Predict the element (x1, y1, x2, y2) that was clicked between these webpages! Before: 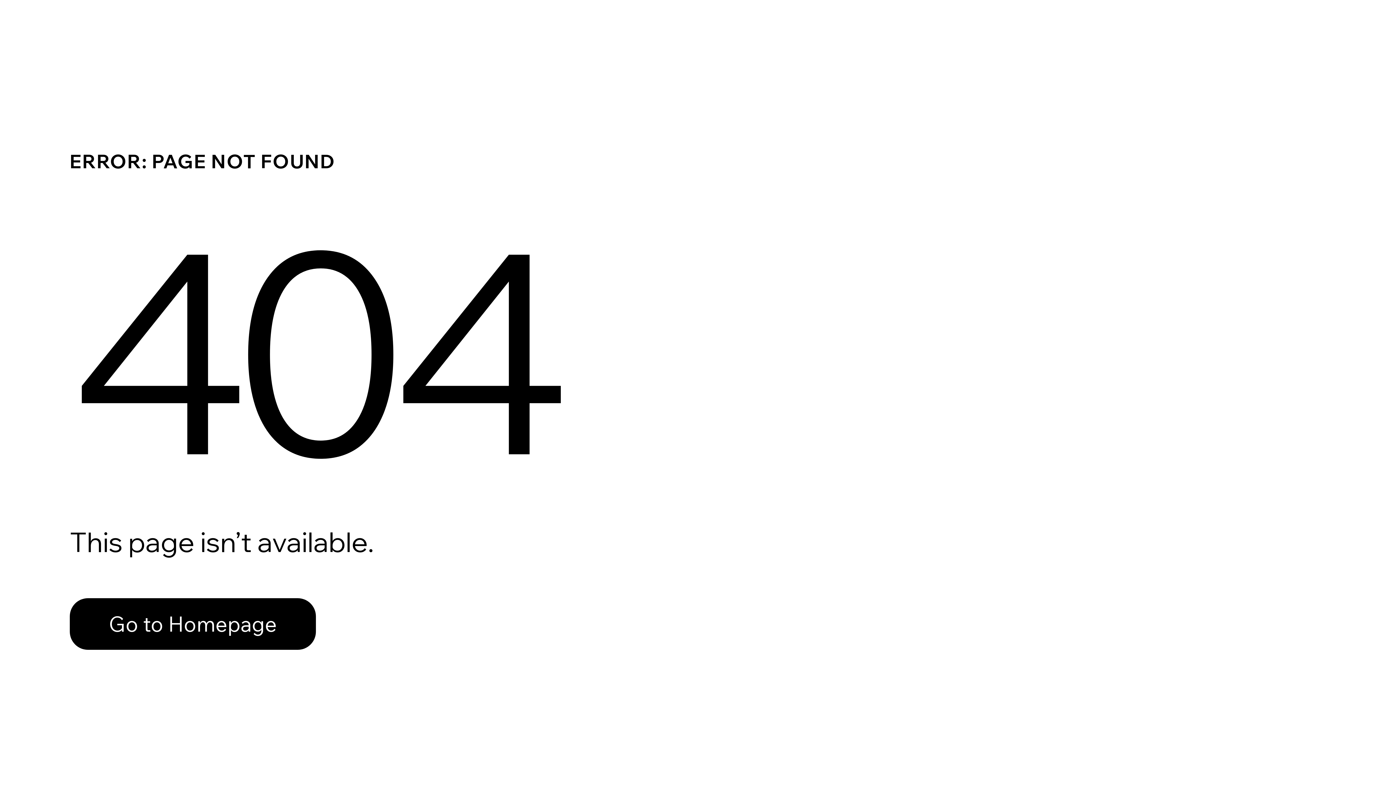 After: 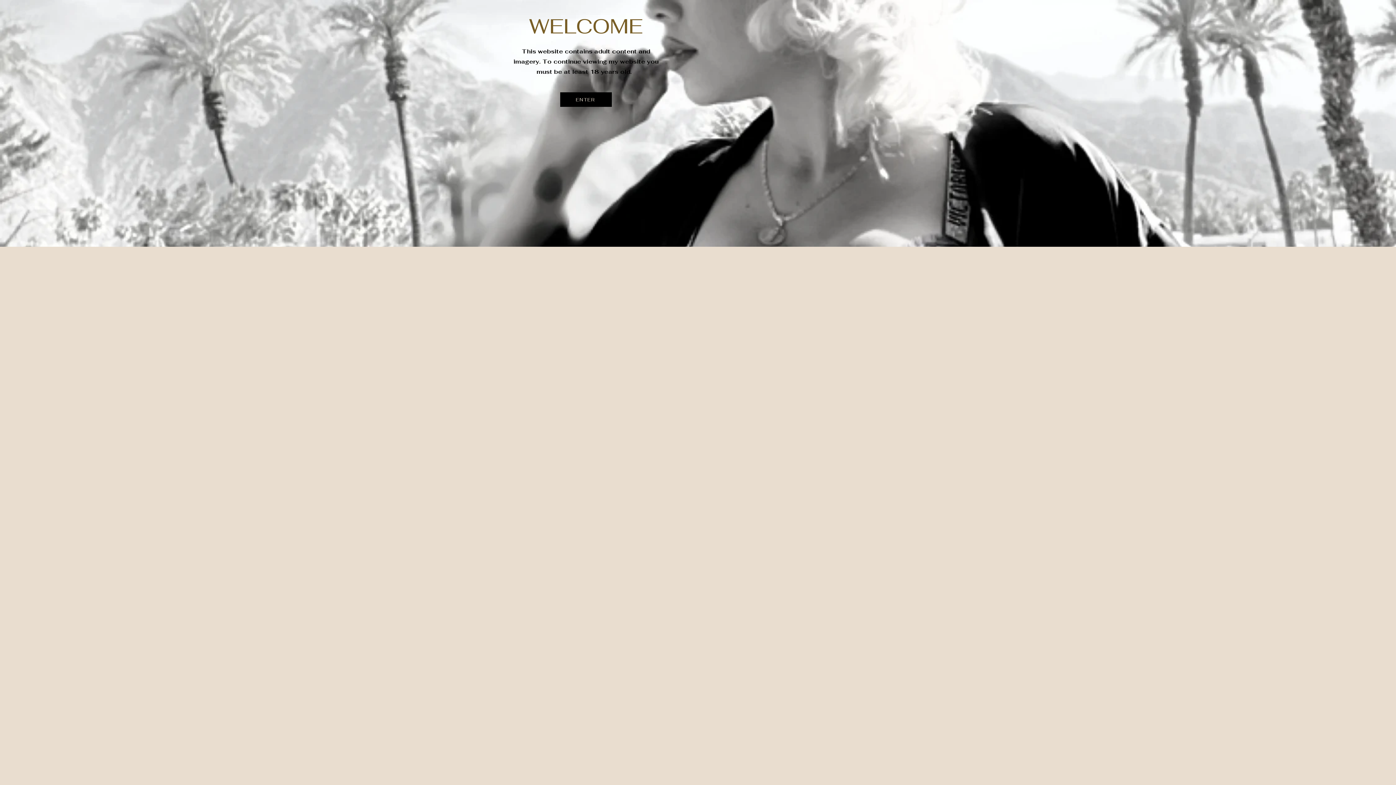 Action: label: Go to Homepage bbox: (69, 582, 768, 659)